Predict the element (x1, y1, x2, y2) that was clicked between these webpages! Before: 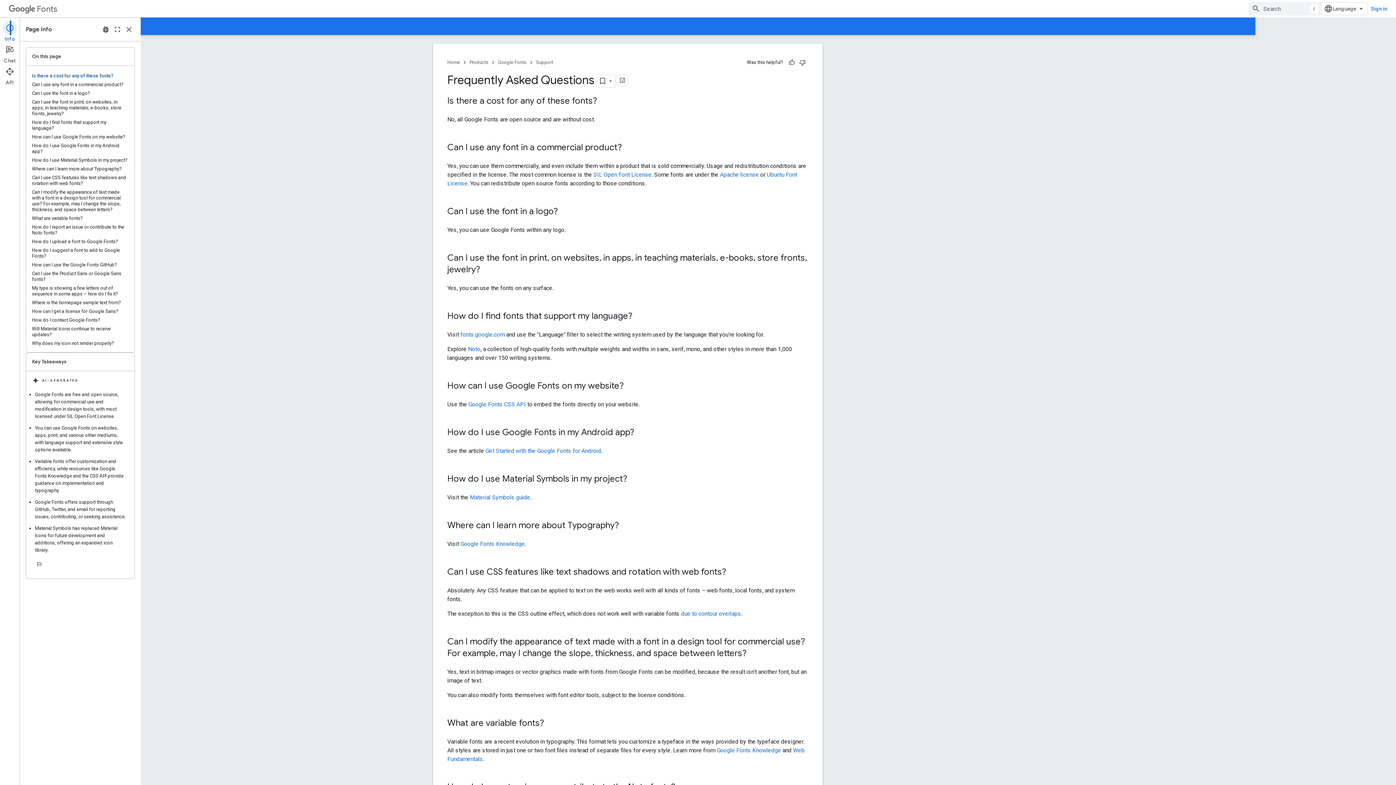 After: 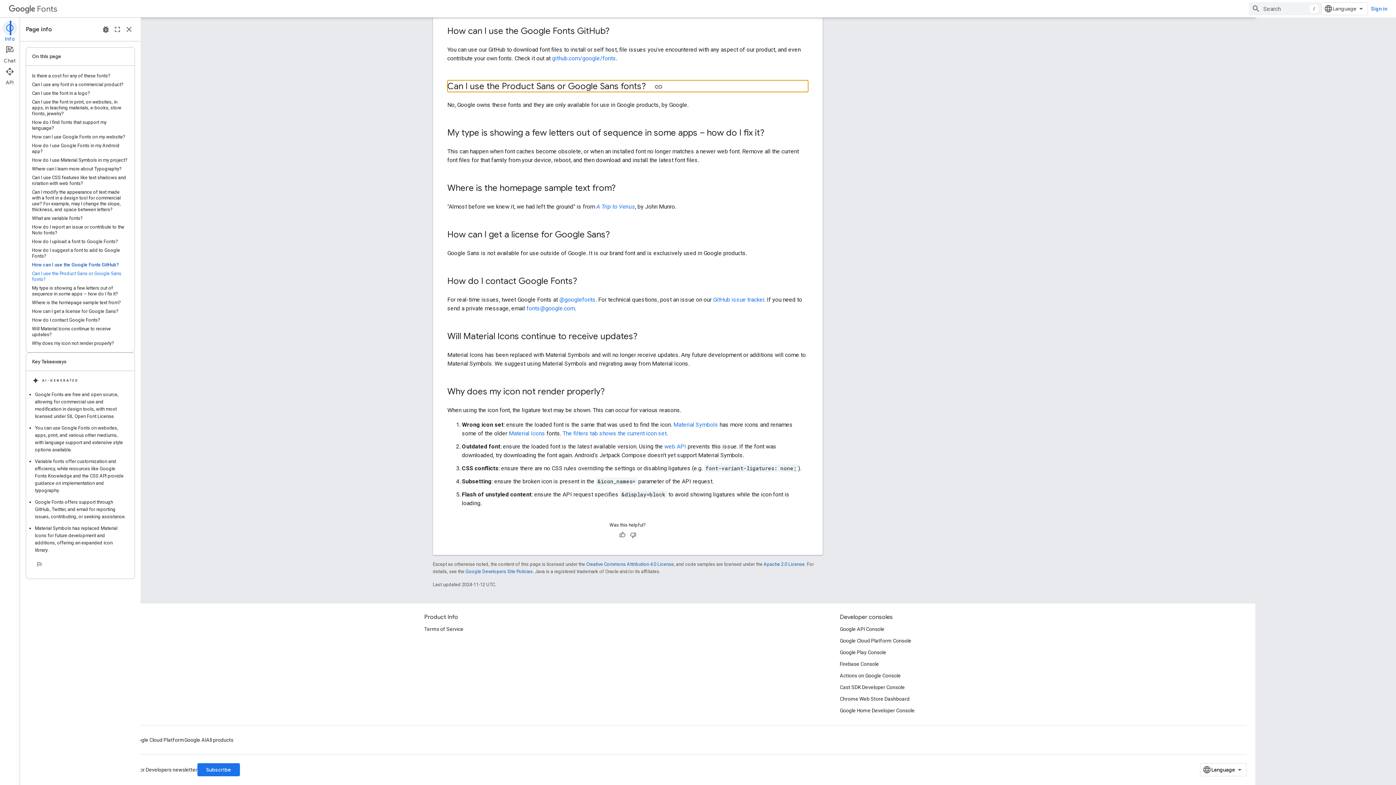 Action: bbox: (32, 269, 128, 284) label: Can I use the Product Sans or Google Sans fonts?